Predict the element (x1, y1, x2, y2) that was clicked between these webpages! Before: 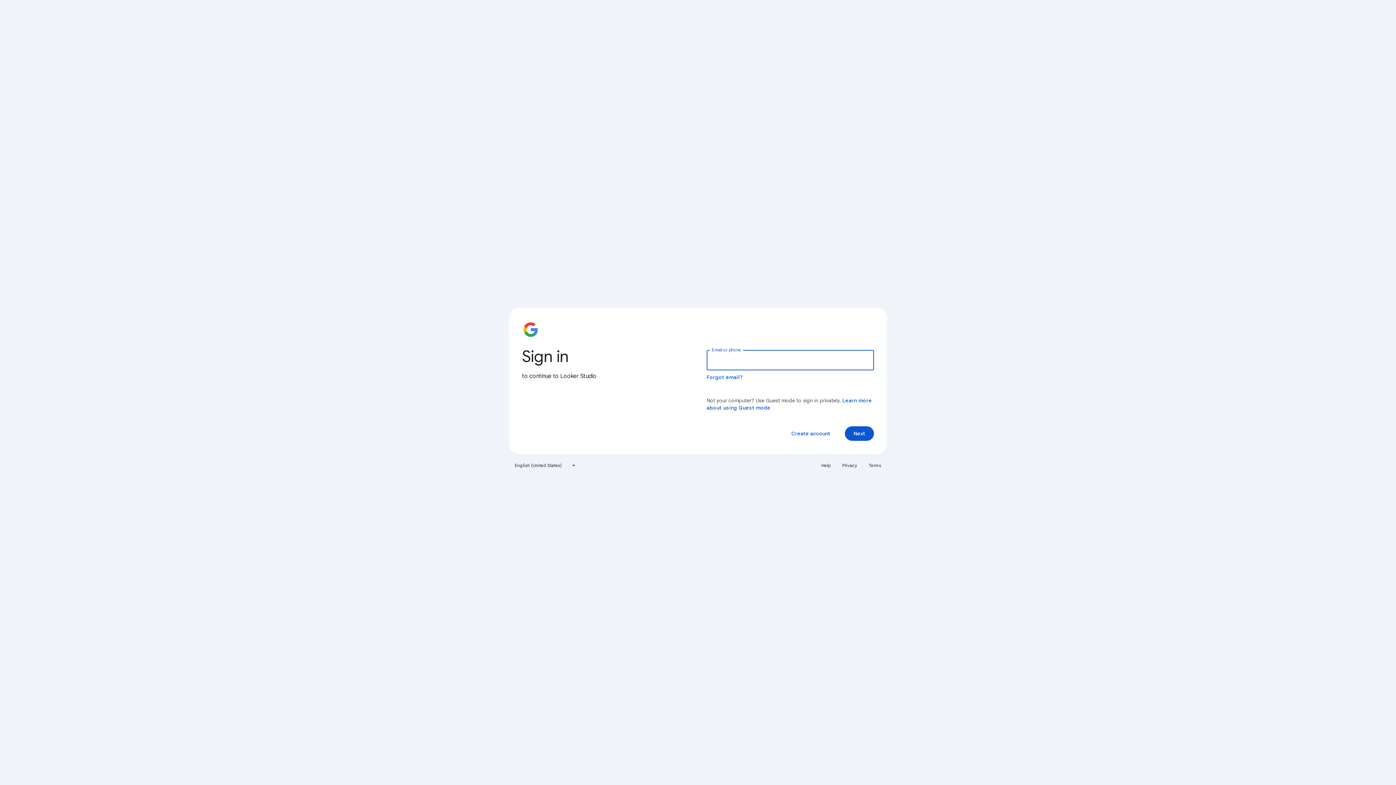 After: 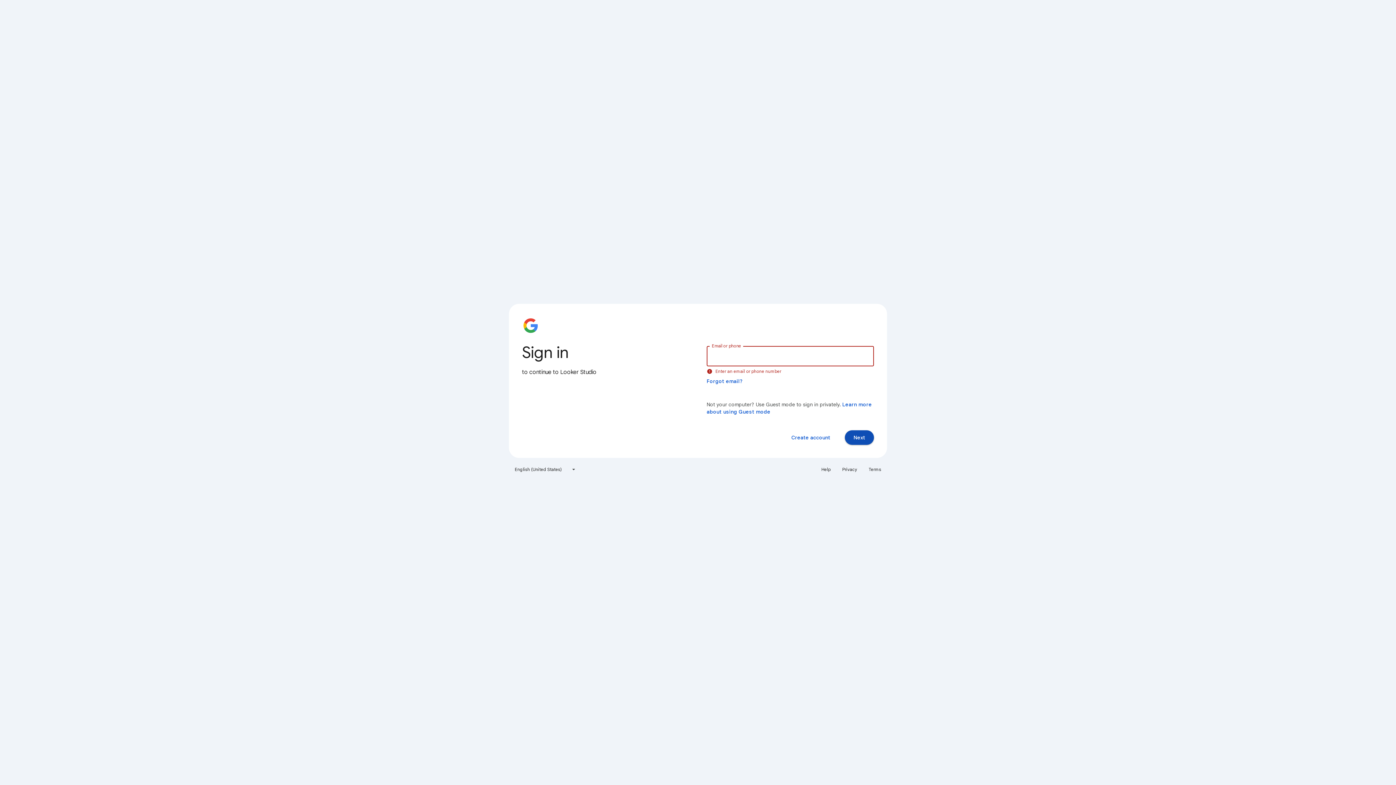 Action: bbox: (845, 426, 874, 441) label: Next